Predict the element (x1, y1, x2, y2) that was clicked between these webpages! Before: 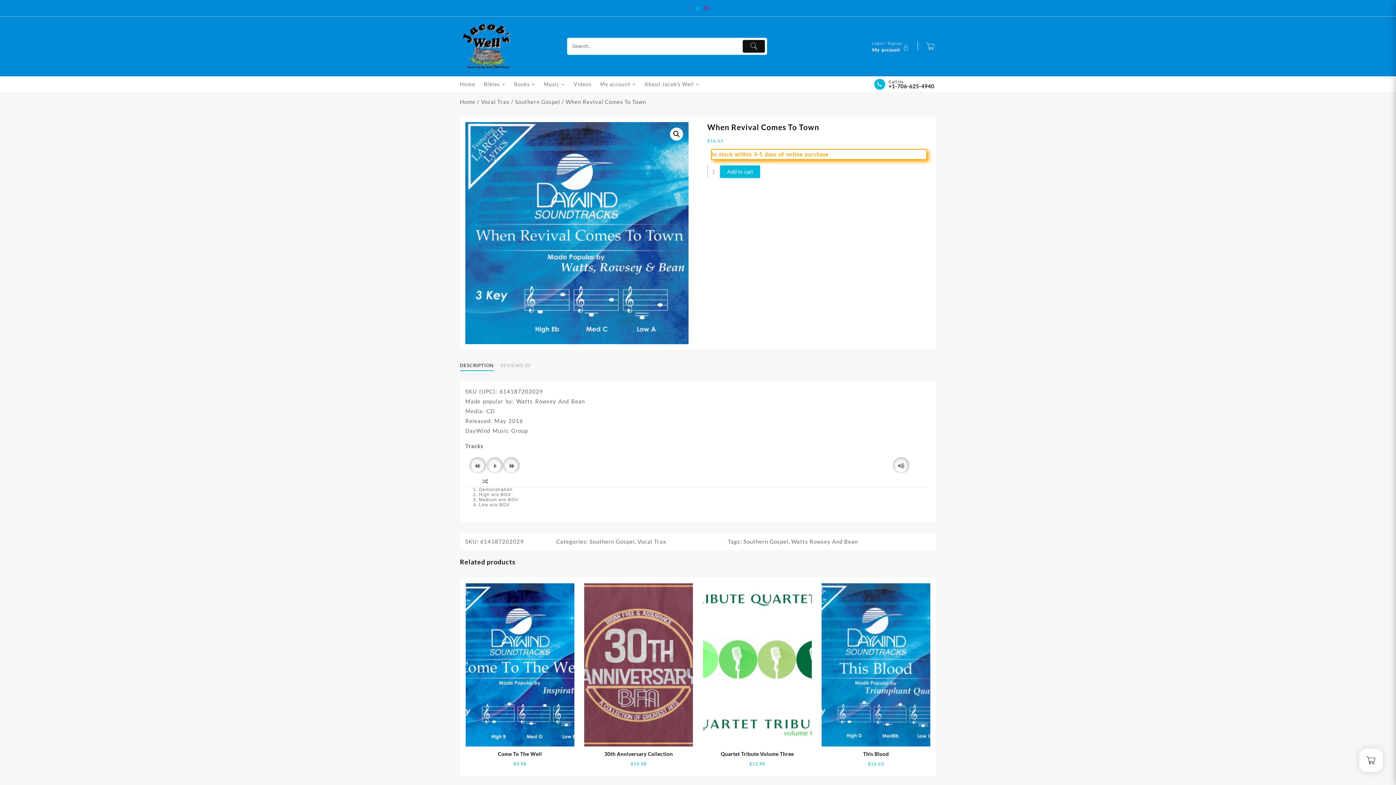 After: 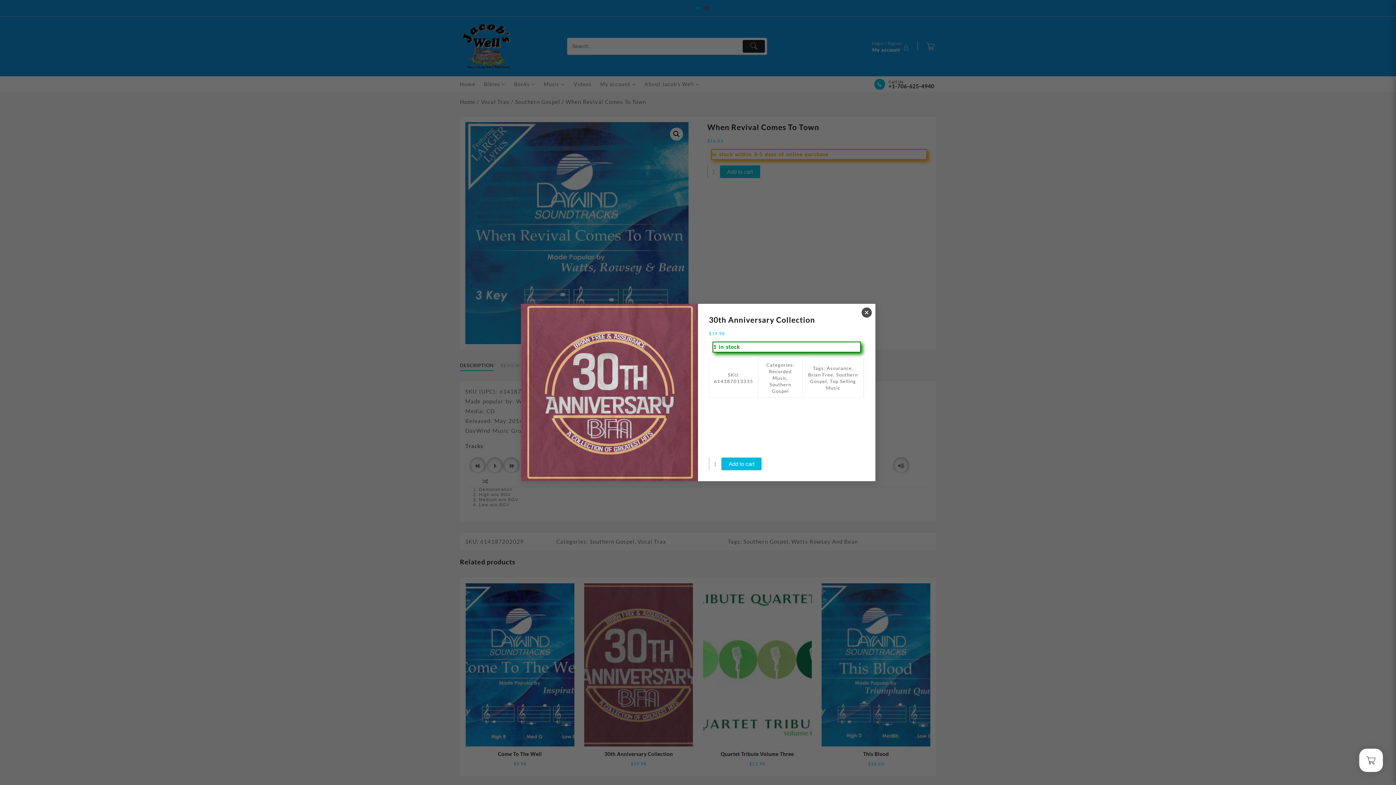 Action: bbox: (636, 733, 641, 739)